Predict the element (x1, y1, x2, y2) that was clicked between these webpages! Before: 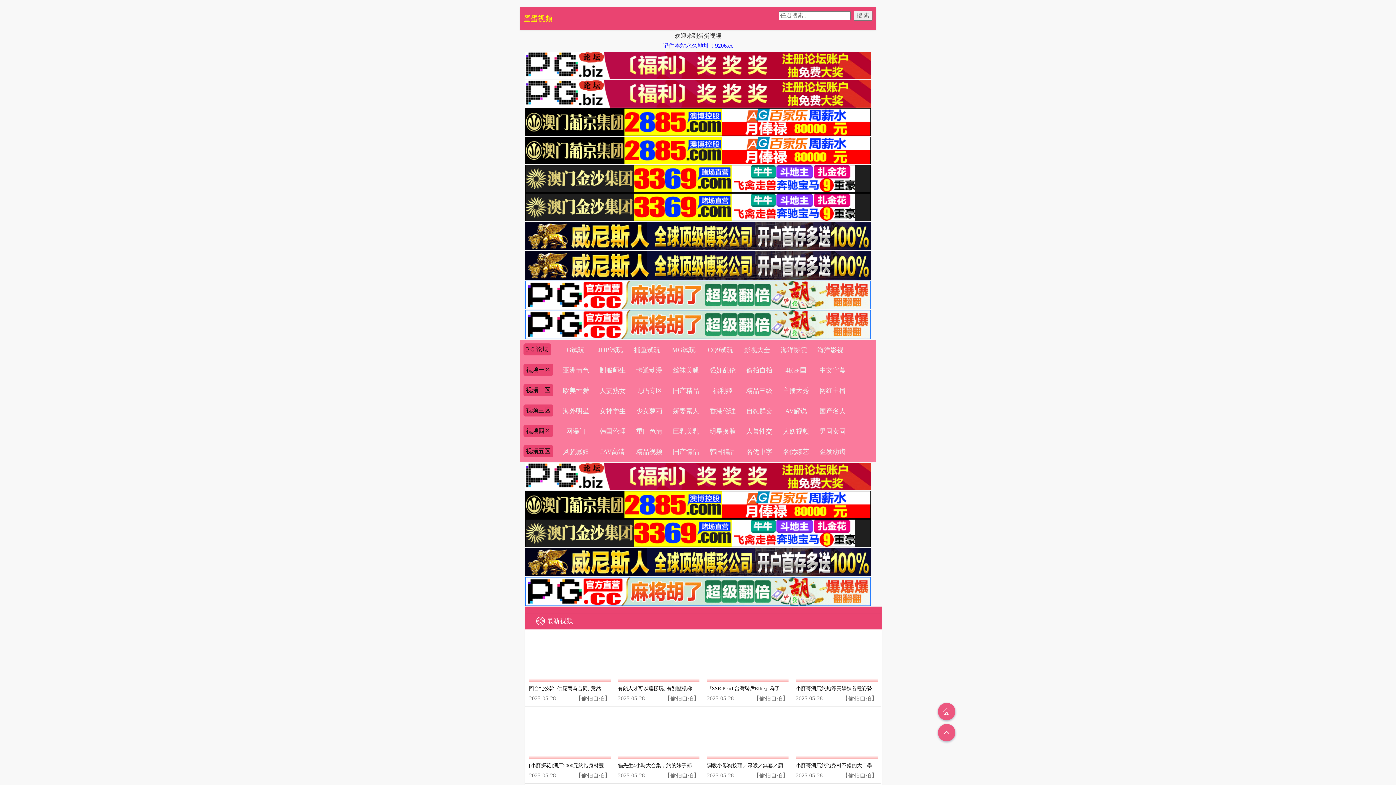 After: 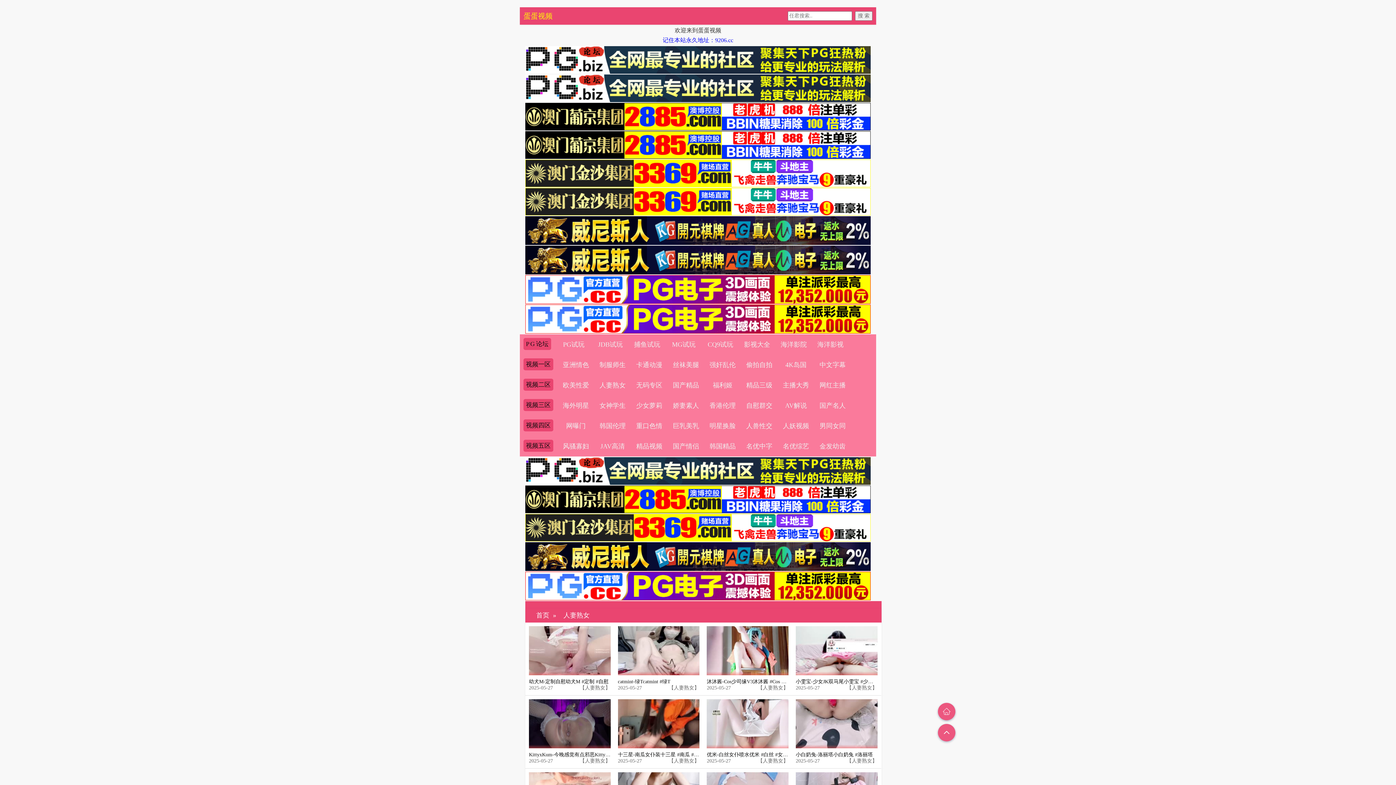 Action: label: 人妻熟女 bbox: (599, 387, 625, 394)